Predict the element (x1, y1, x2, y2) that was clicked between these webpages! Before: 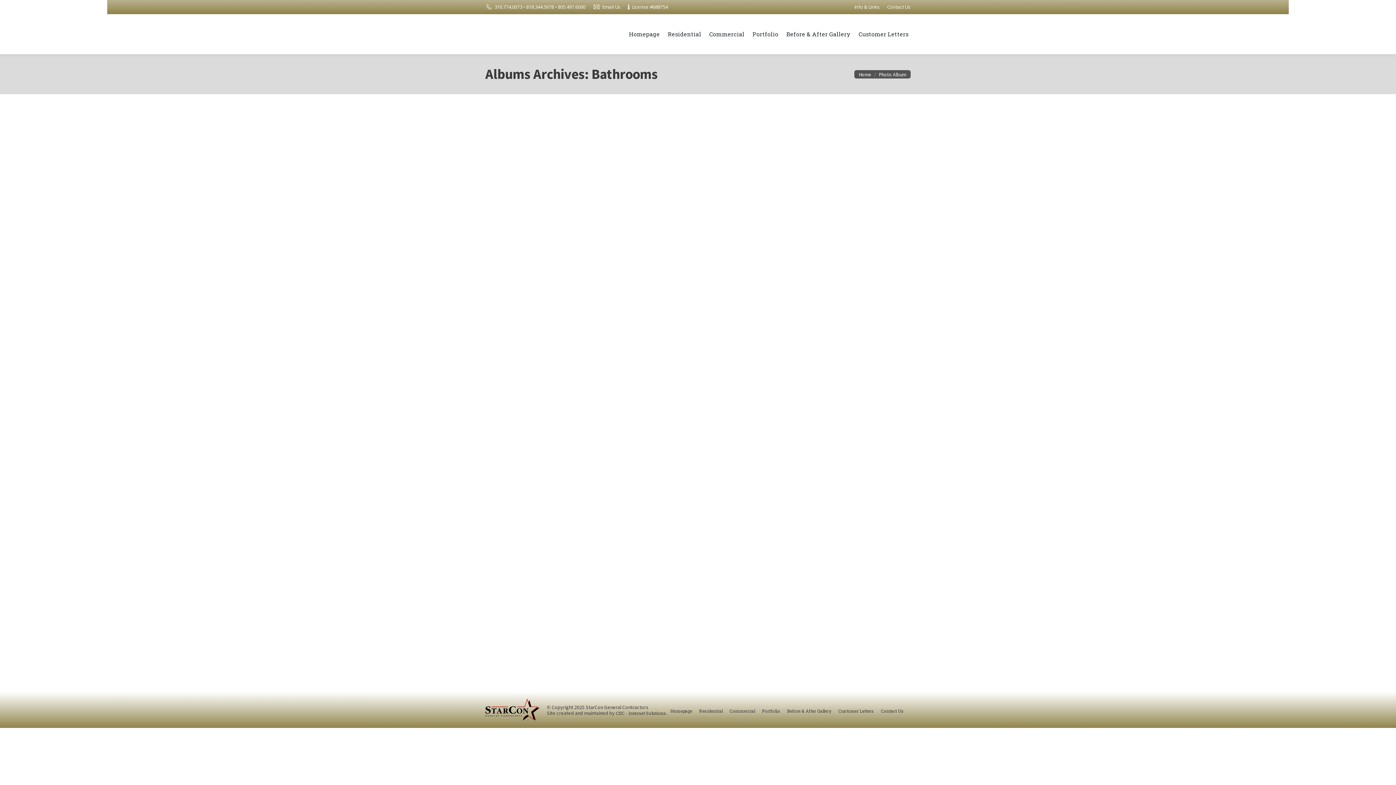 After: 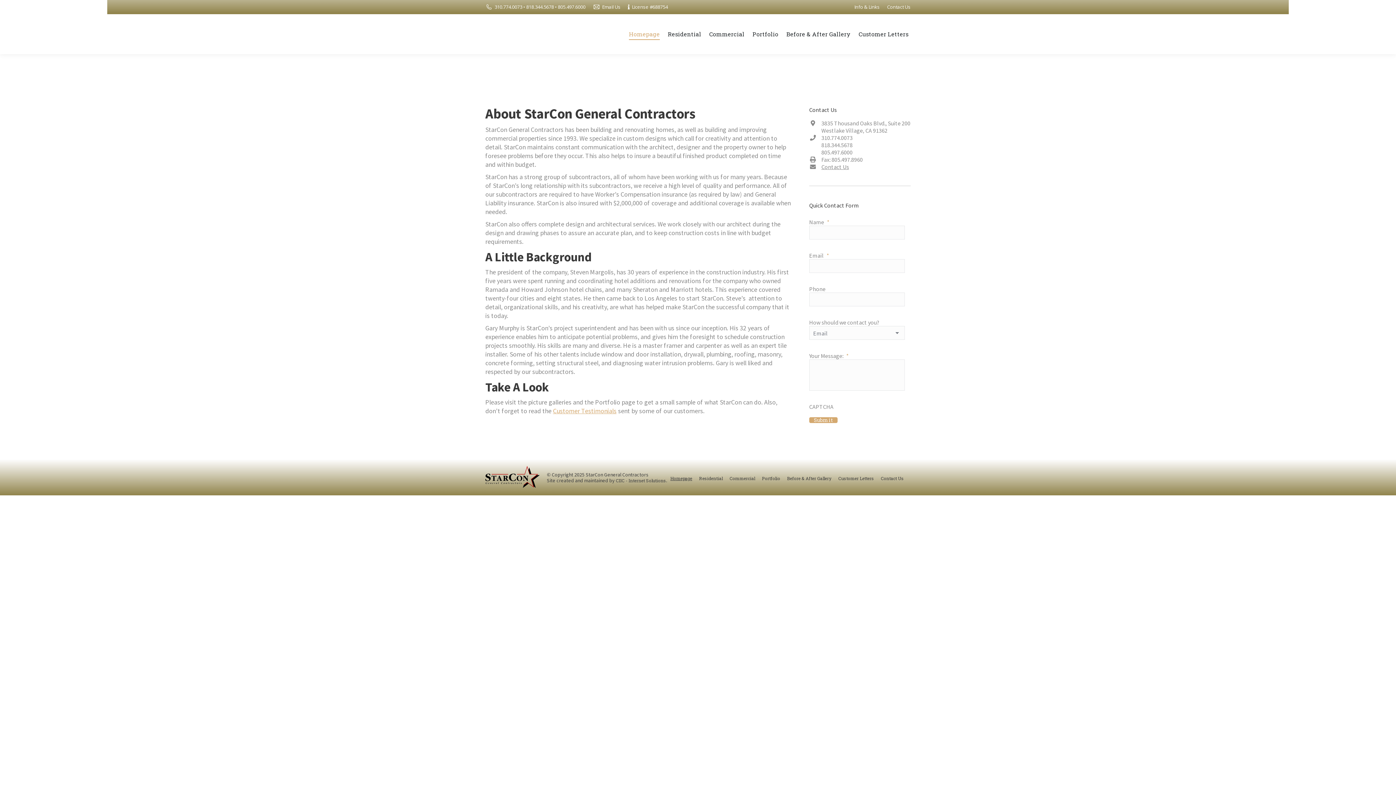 Action: label: Home bbox: (858, 71, 871, 77)